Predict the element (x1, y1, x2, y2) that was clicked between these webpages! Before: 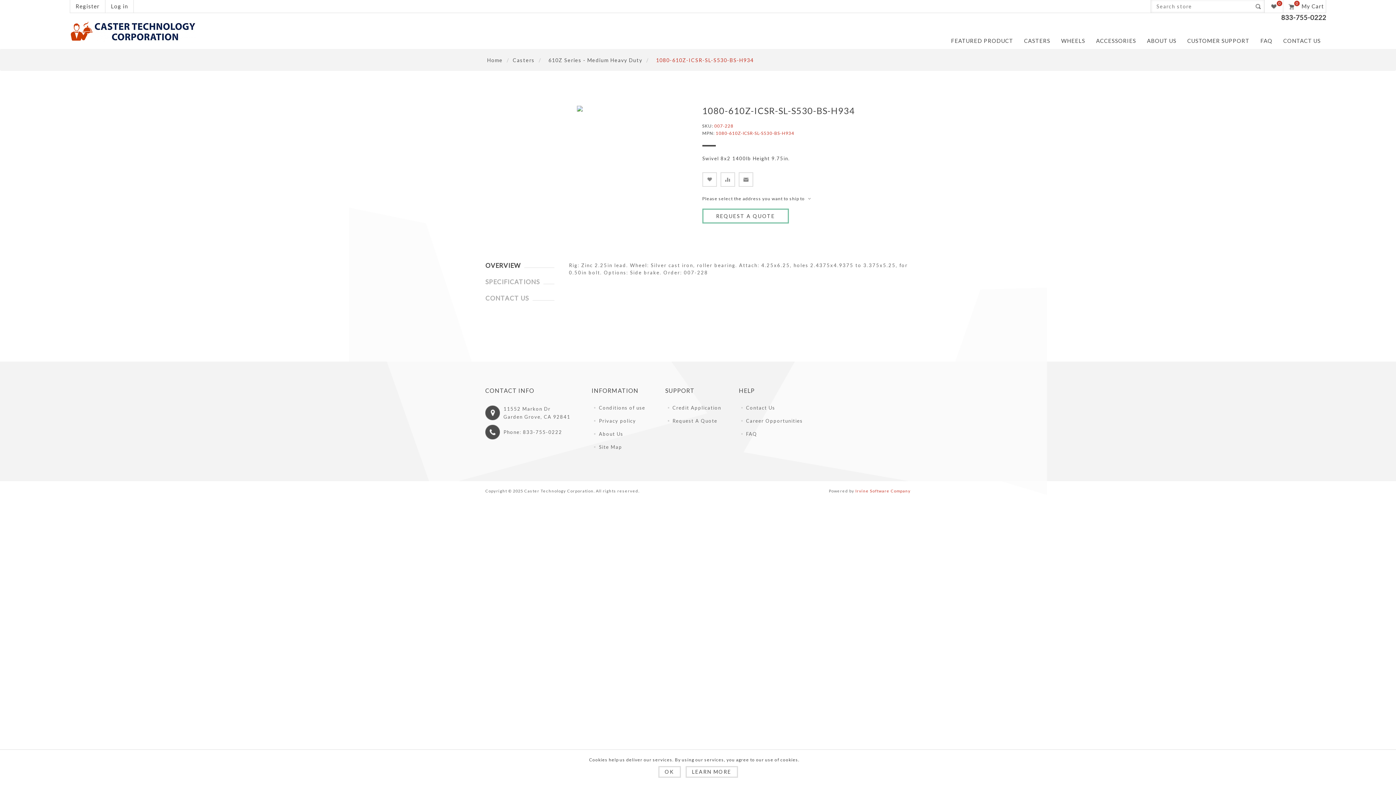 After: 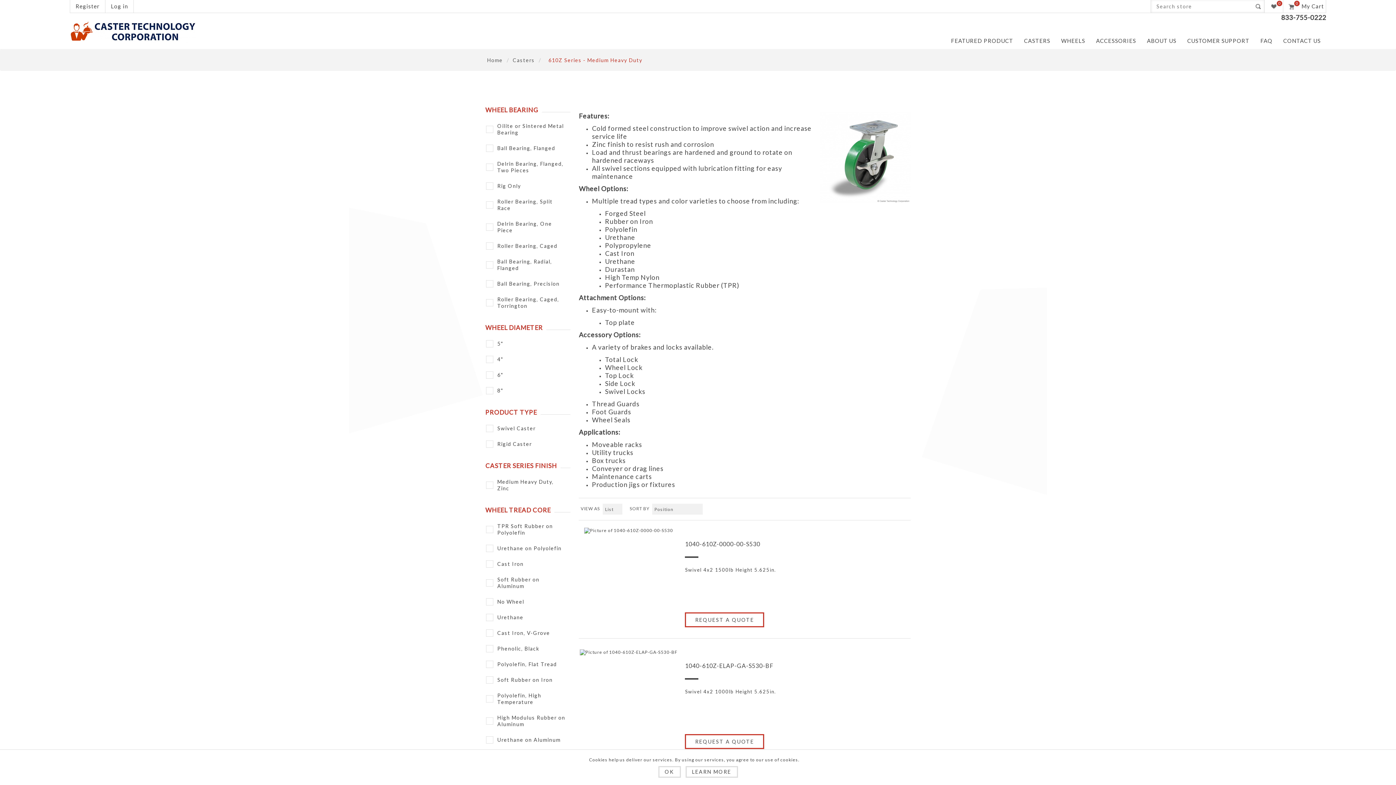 Action: bbox: (546, 51, 644, 68) label: 610Z Series - Medium Heavy Duty